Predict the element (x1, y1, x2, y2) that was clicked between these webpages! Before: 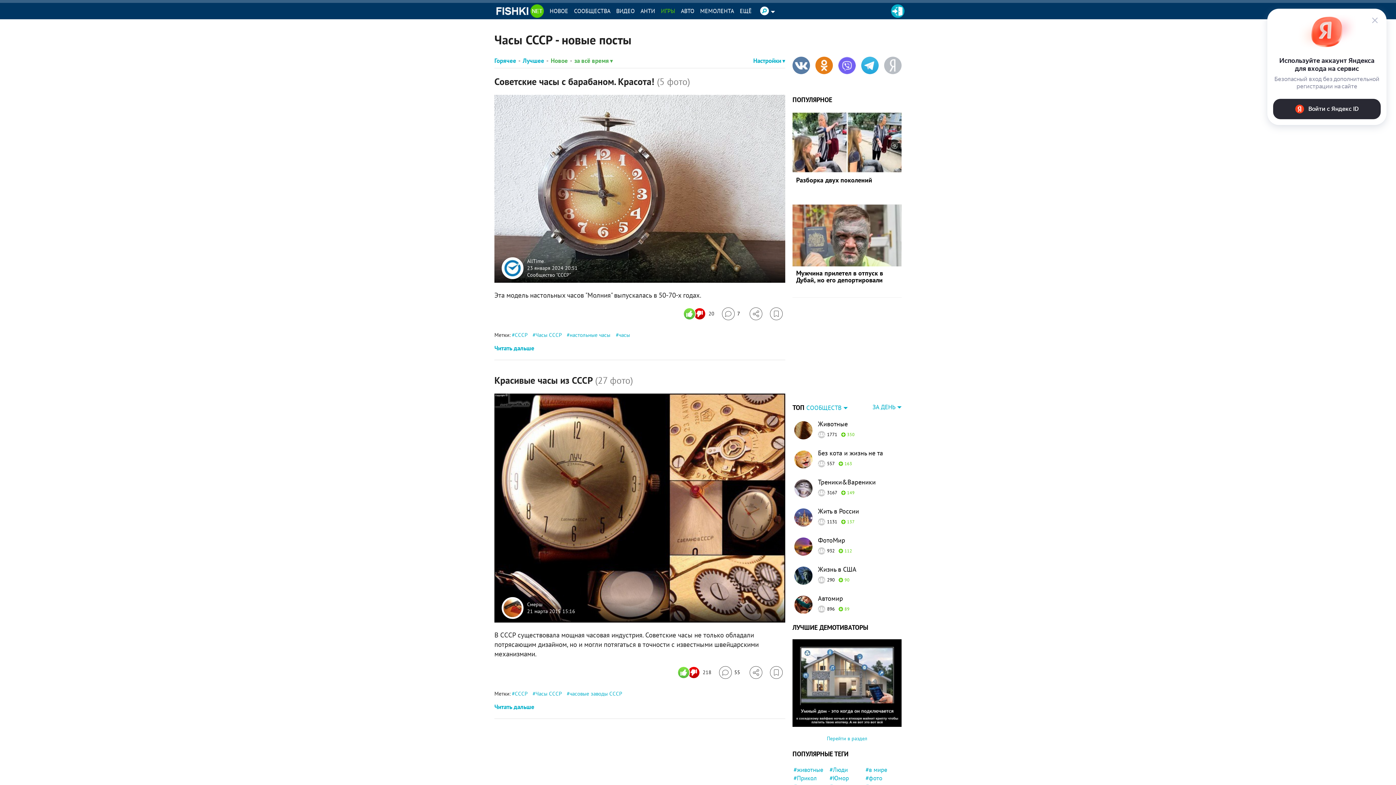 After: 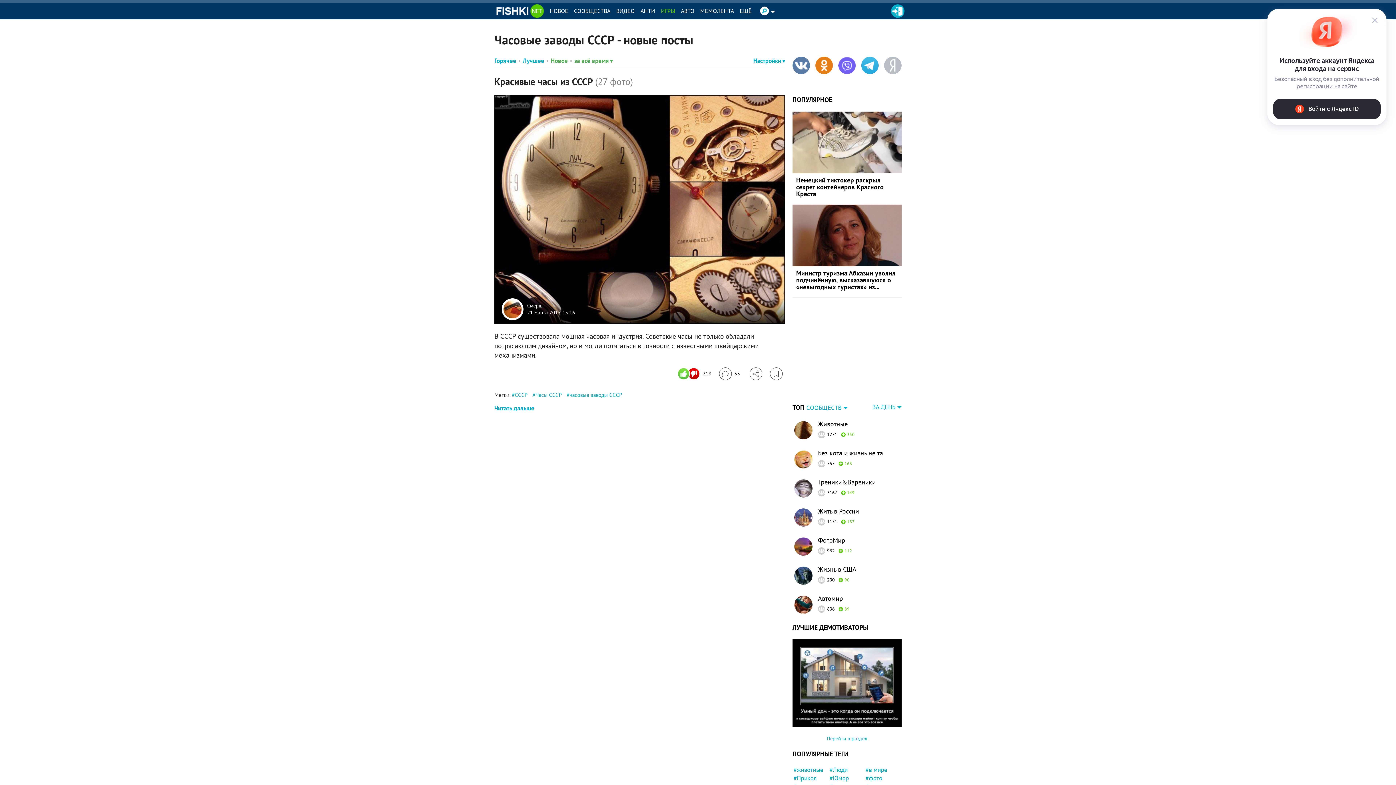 Action: label: часовые заводы СССР bbox: (566, 690, 621, 697)